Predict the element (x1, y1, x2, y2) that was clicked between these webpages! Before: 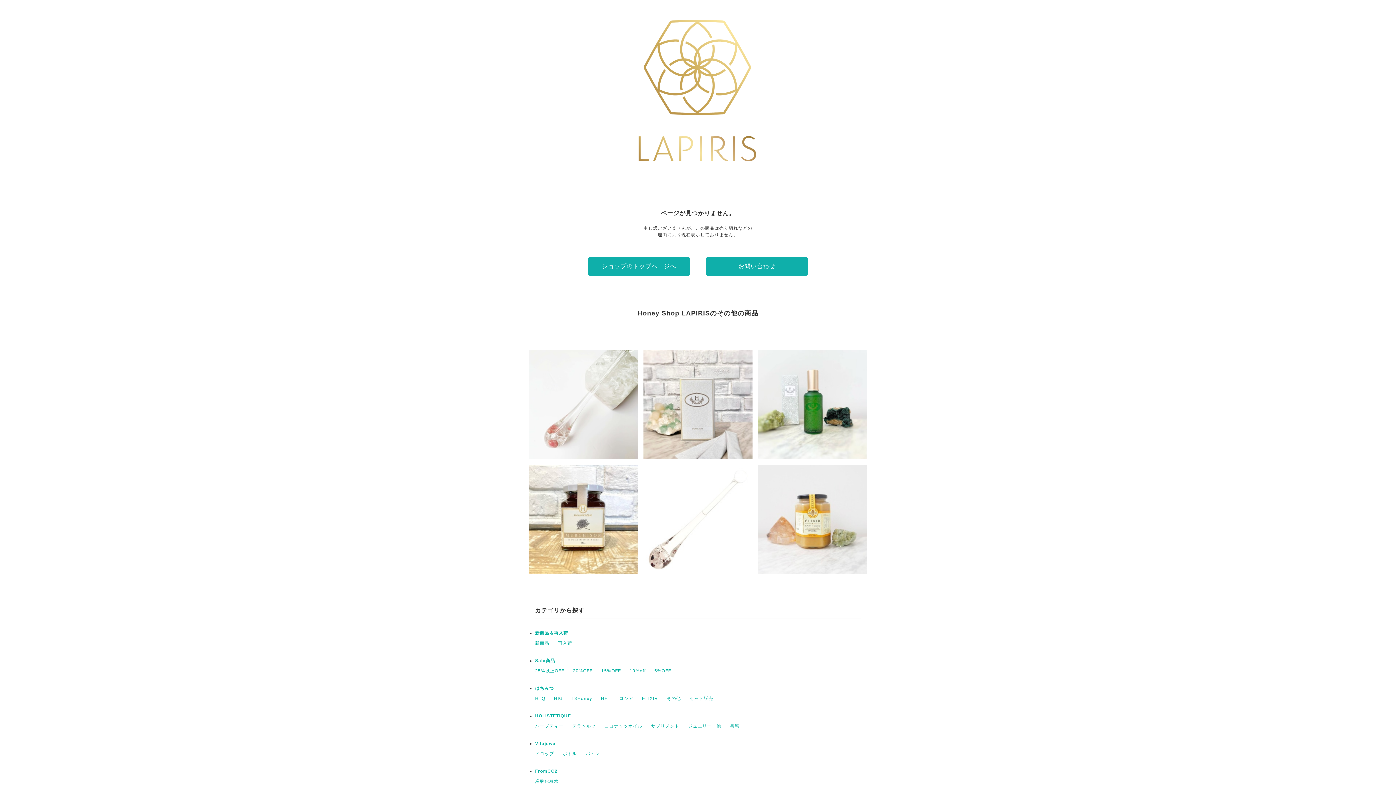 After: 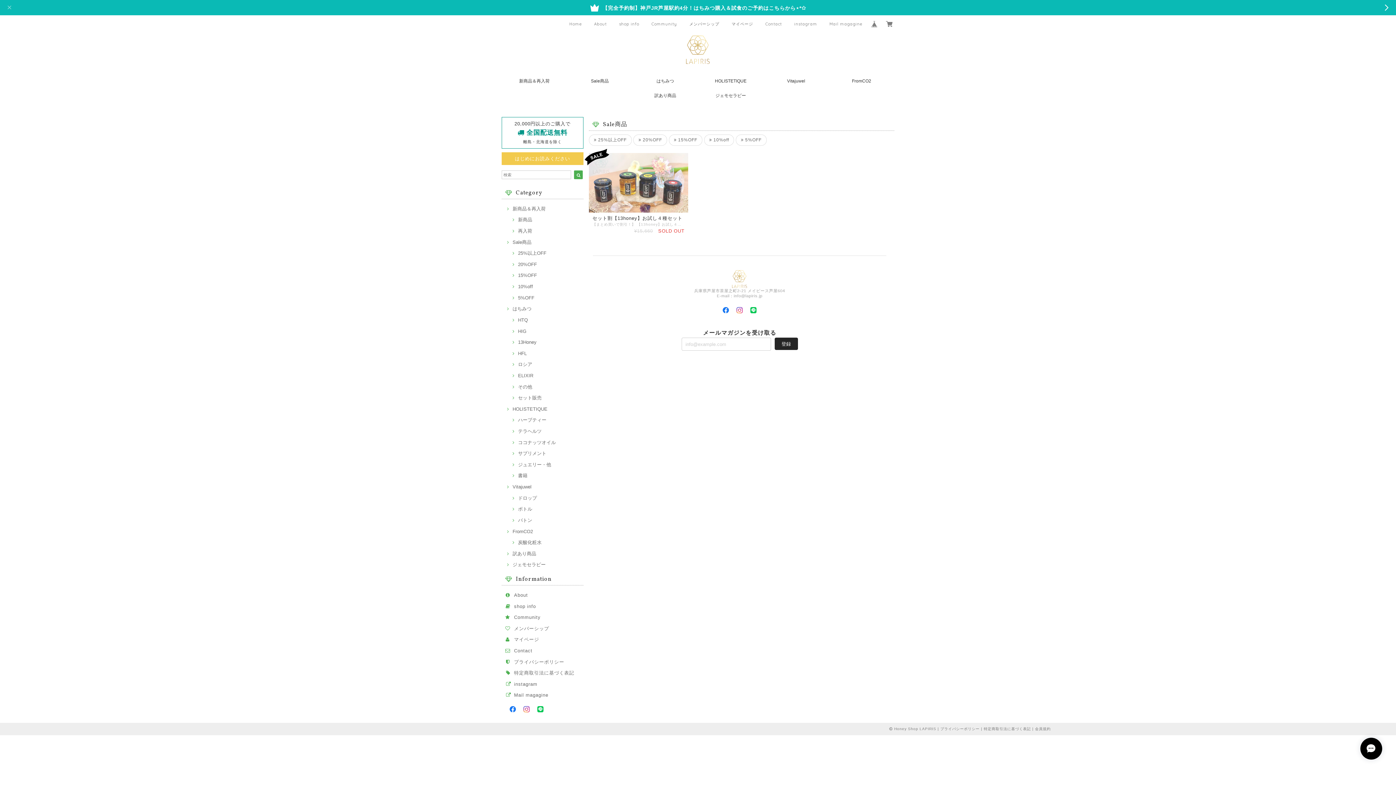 Action: bbox: (535, 658, 555, 663) label: Sale商品